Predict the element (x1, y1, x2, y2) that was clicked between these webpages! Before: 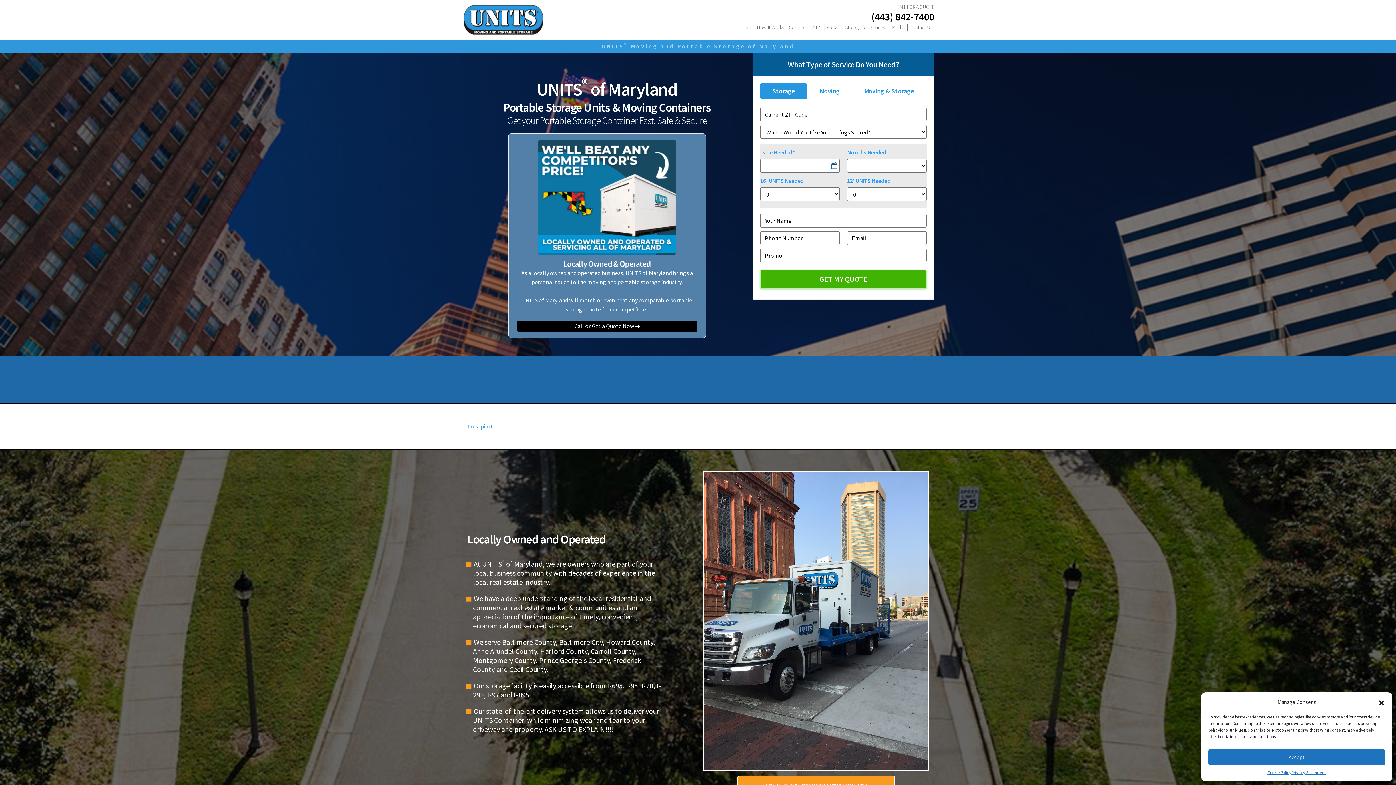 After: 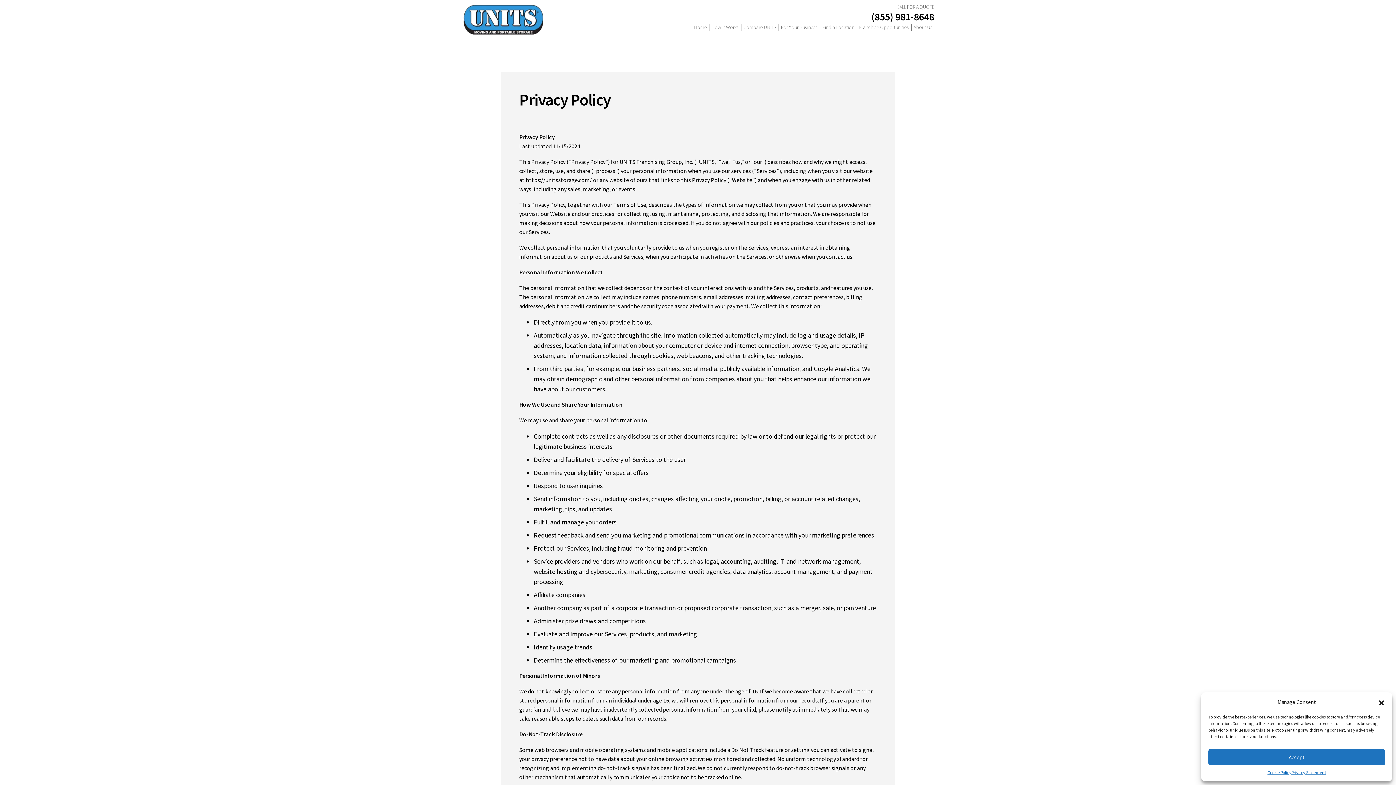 Action: label: Privacy Statement bbox: (1291, 769, 1326, 776)